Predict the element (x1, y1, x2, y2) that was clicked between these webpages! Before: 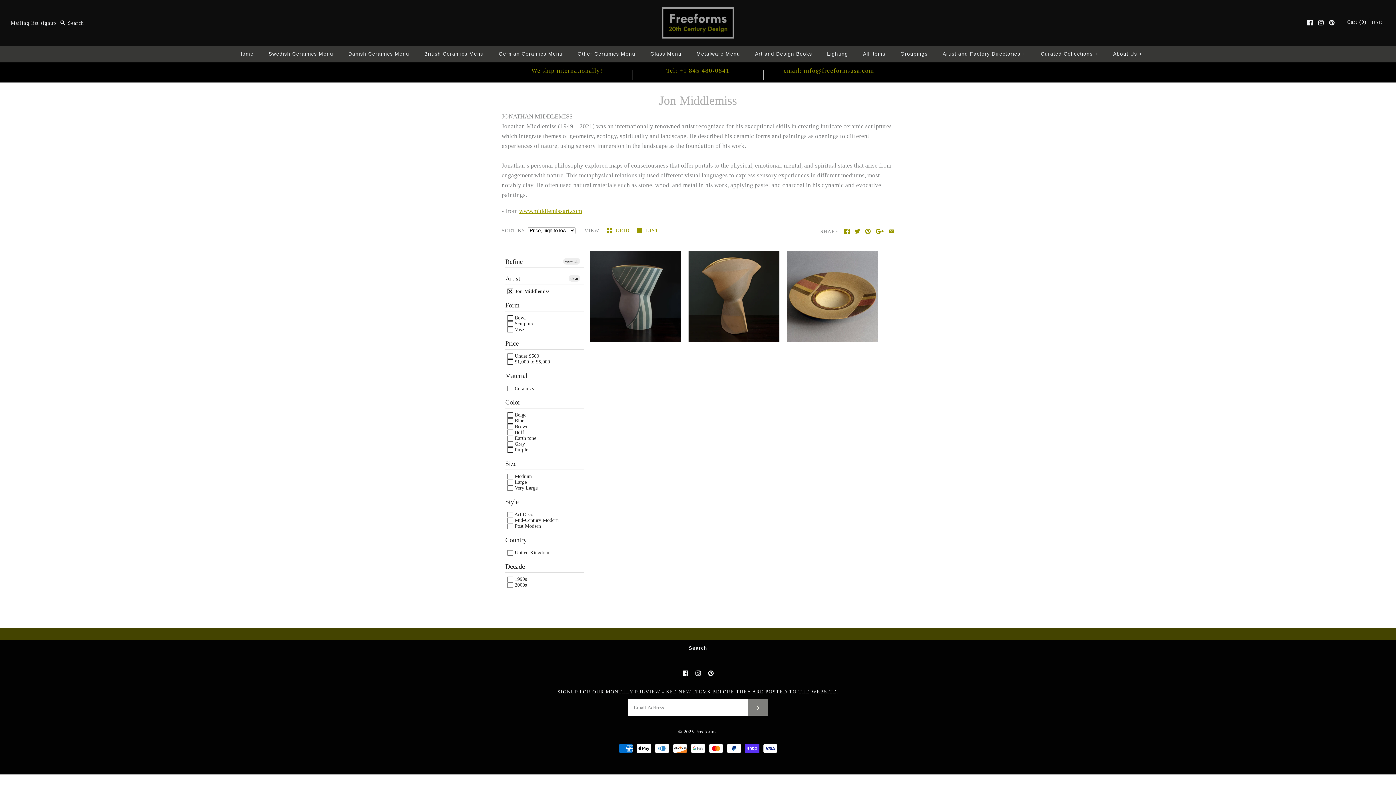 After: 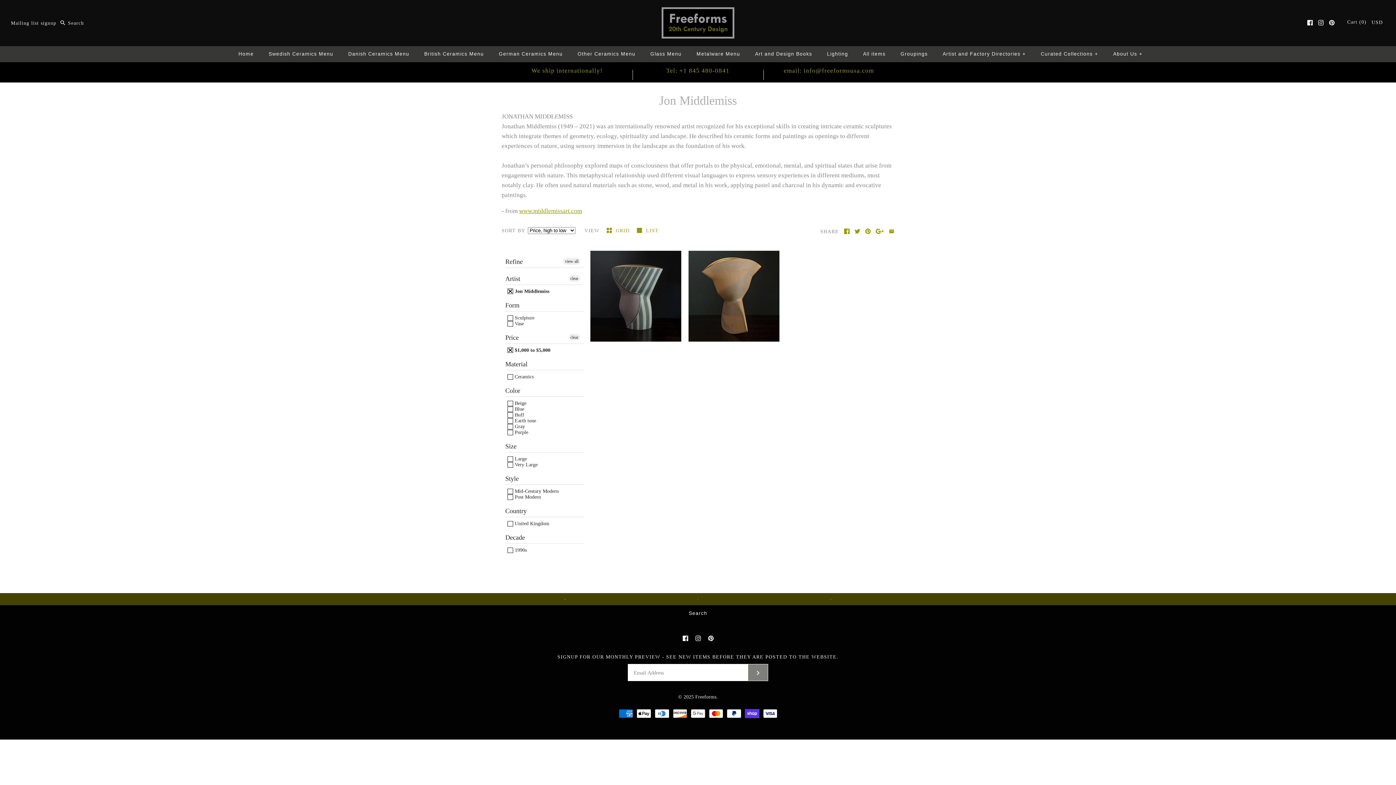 Action: bbox: (507, 359, 550, 365) label:  $1,000 to $5,000